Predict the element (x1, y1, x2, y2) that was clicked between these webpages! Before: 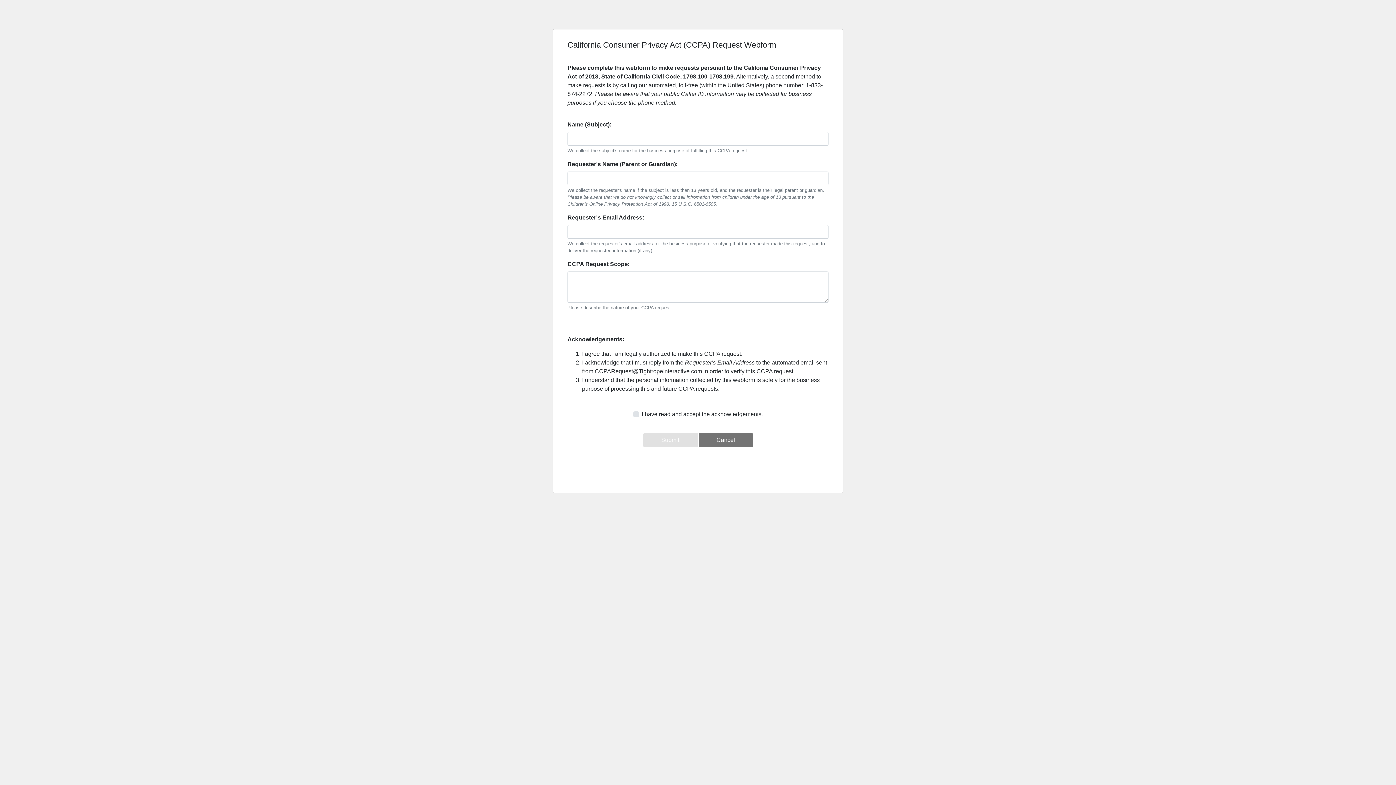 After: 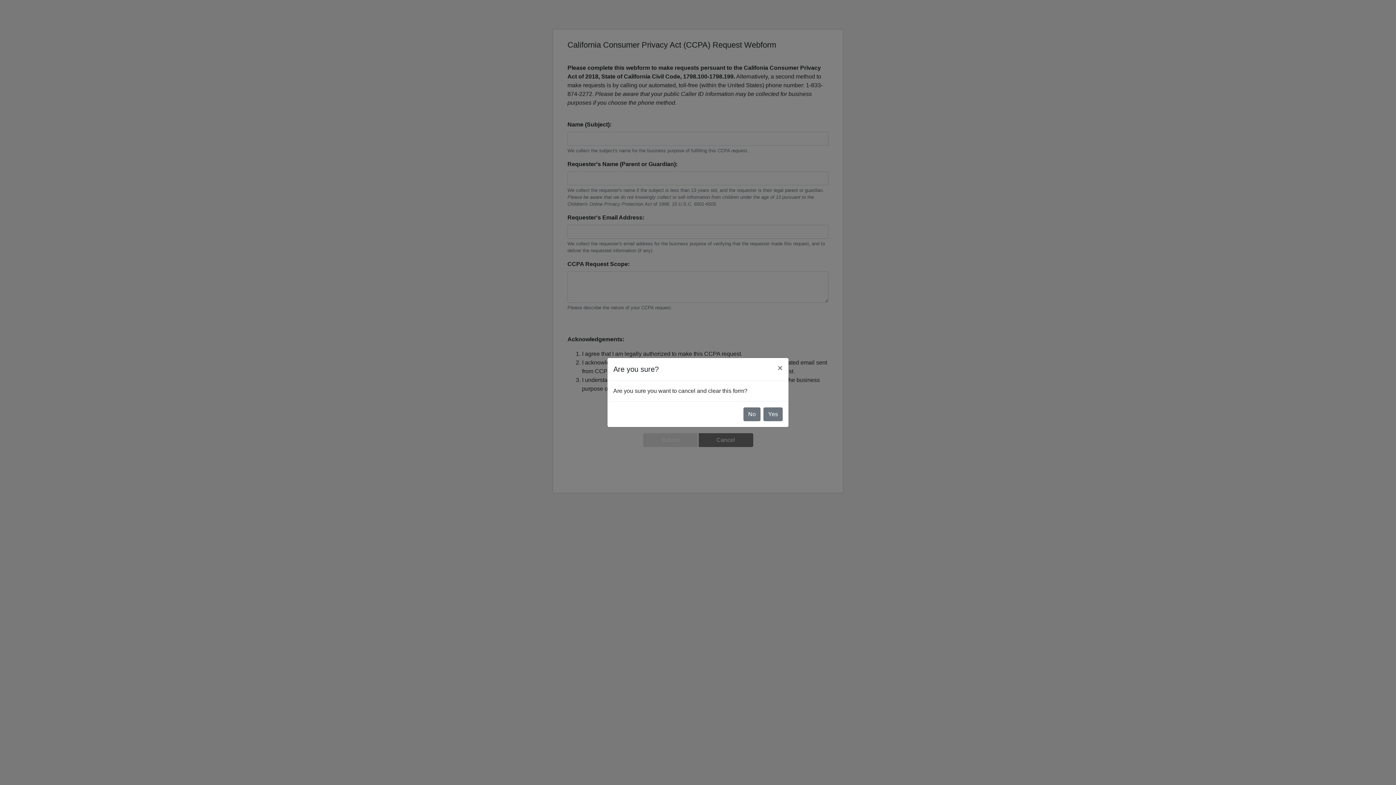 Action: label: Cancel bbox: (698, 433, 753, 447)